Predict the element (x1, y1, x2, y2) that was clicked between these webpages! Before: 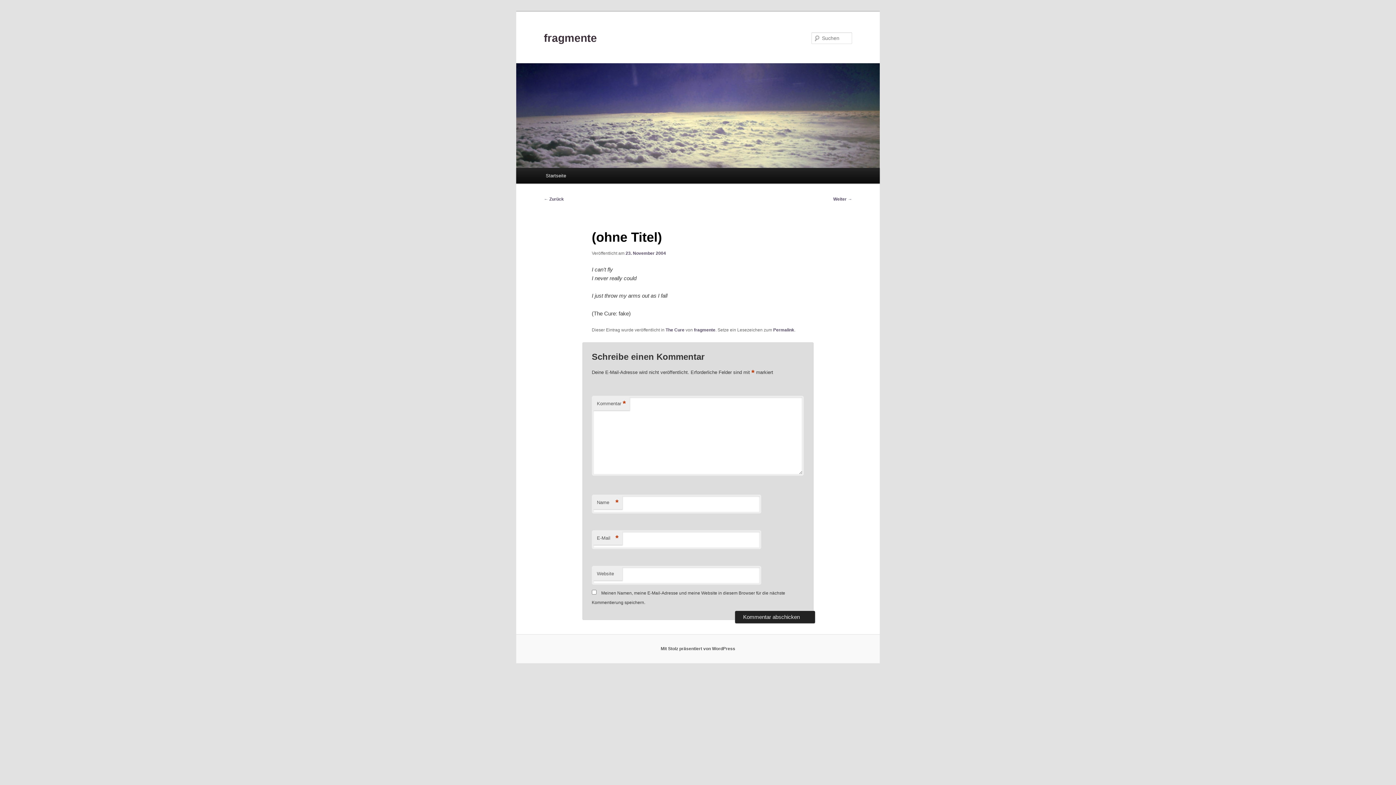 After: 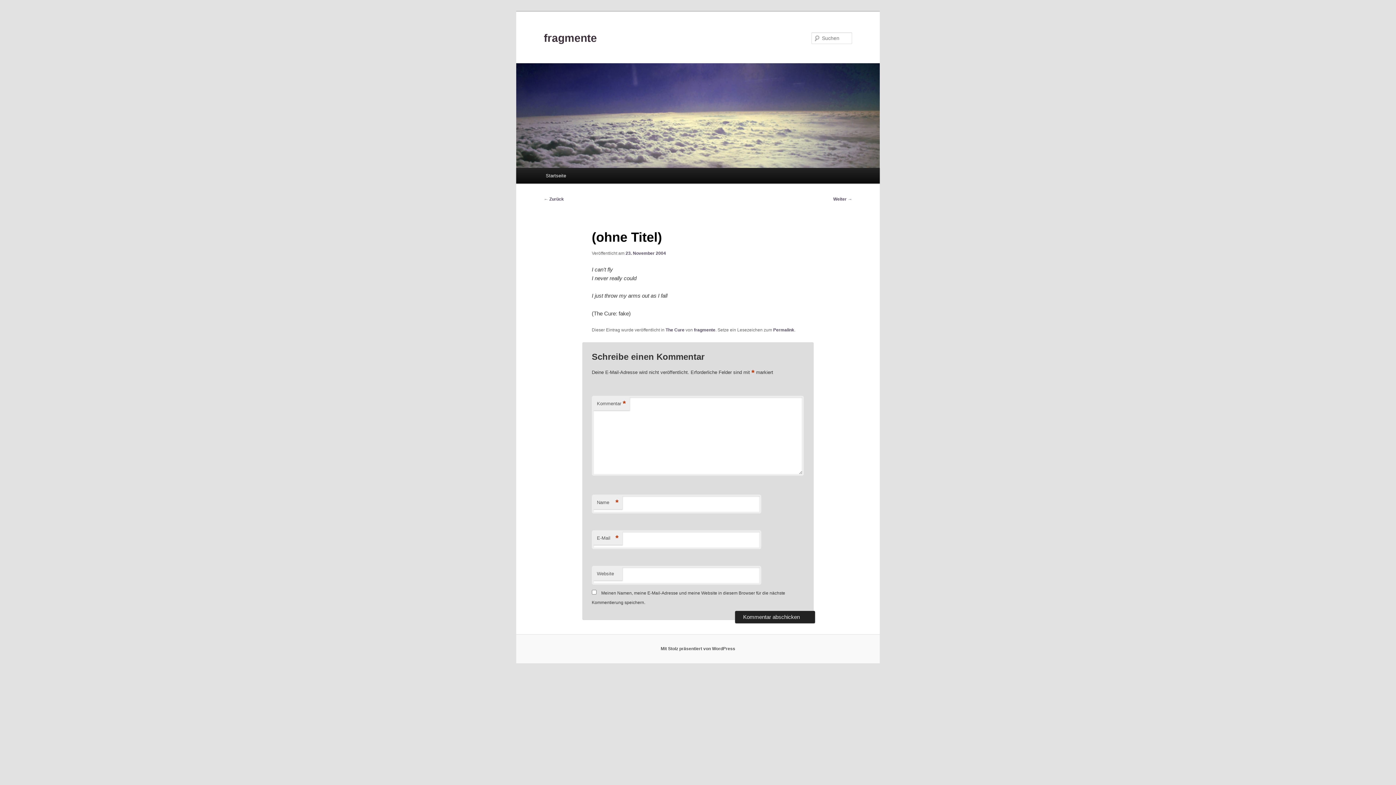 Action: label: 23. November 2004 bbox: (625, 250, 666, 255)